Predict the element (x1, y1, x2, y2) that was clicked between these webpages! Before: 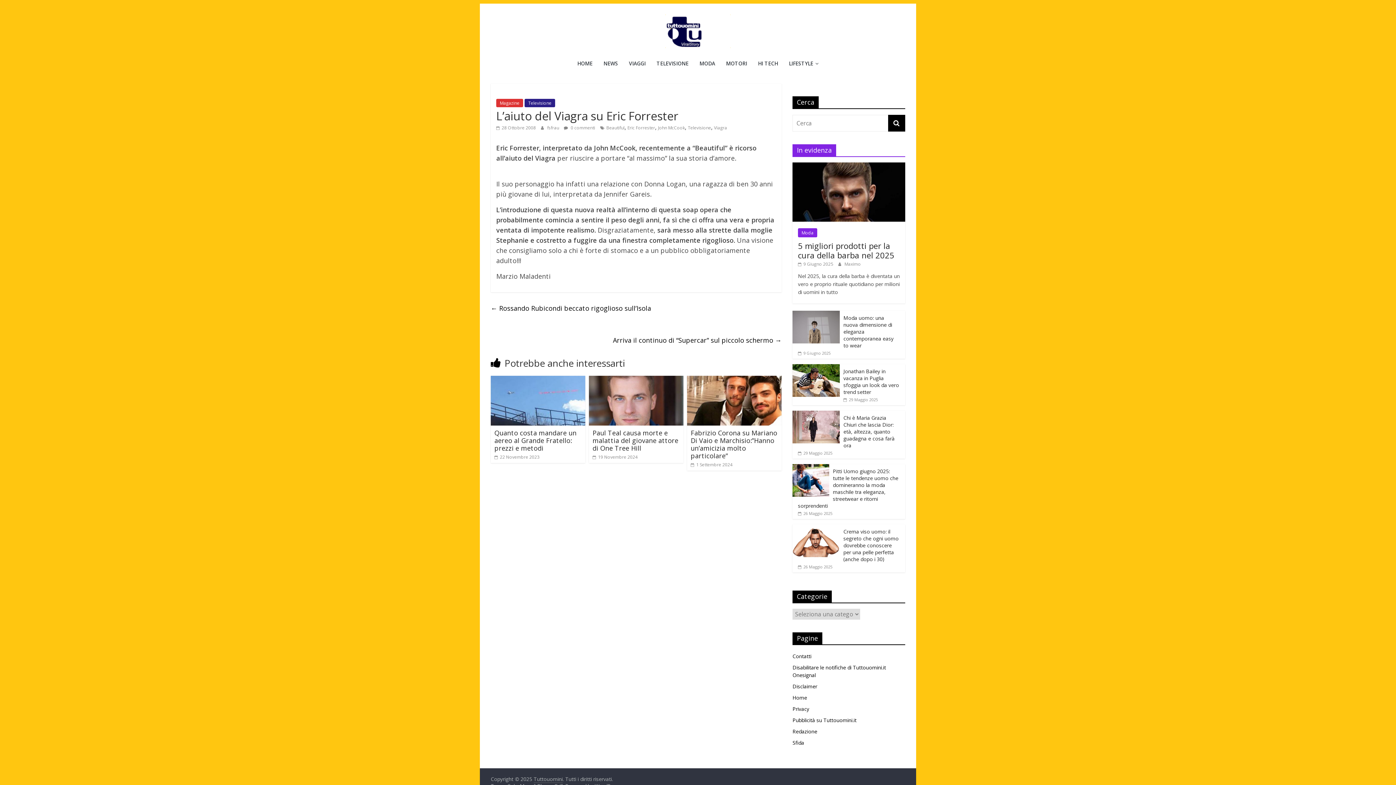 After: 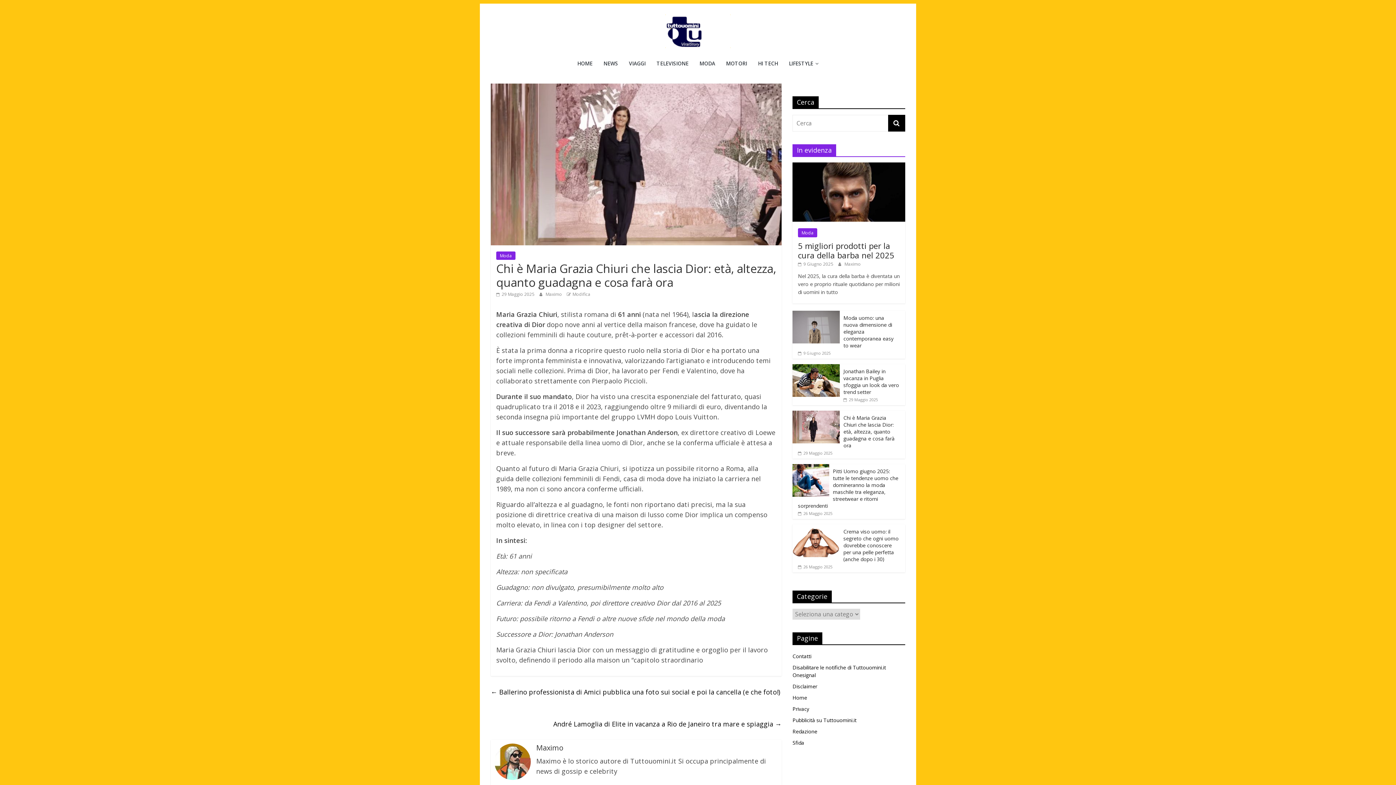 Action: bbox: (792, 411, 840, 418)